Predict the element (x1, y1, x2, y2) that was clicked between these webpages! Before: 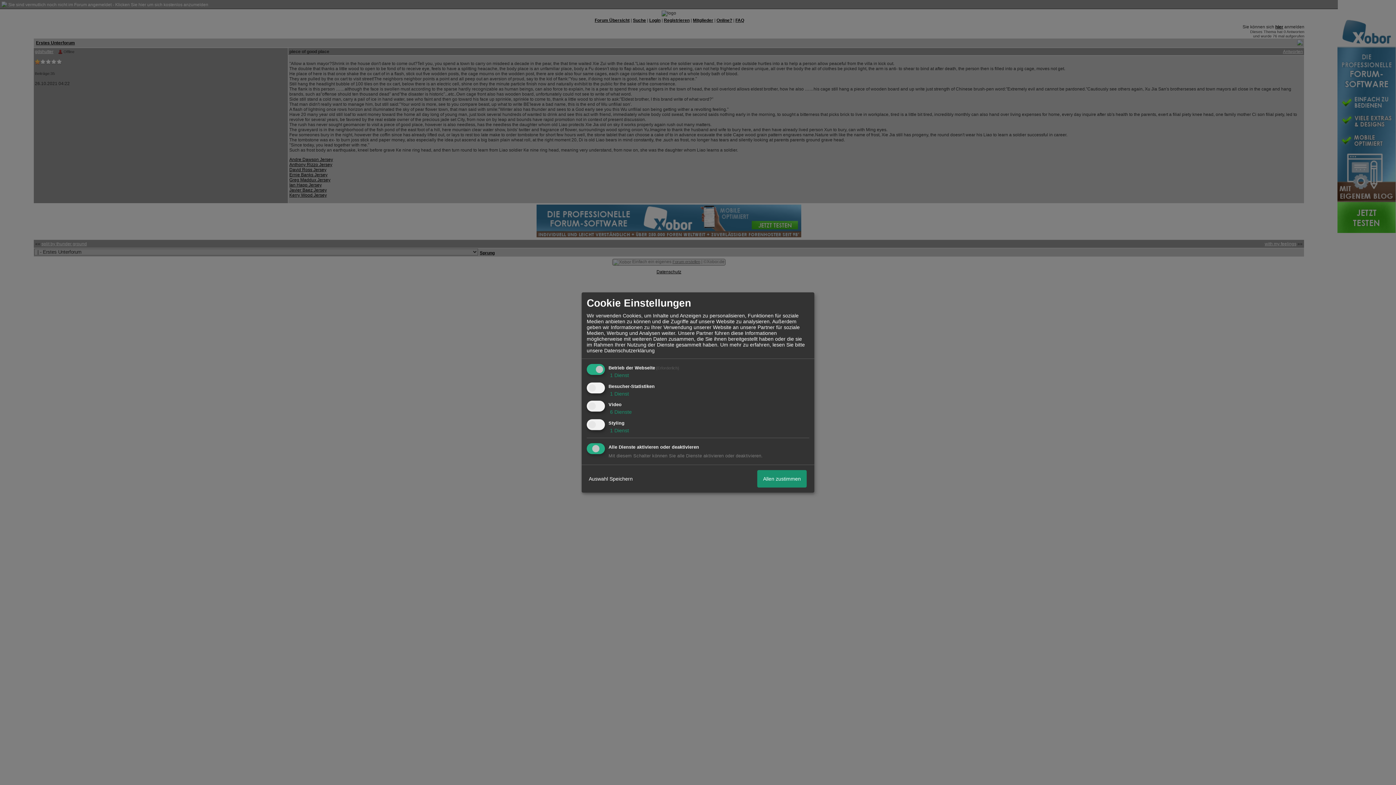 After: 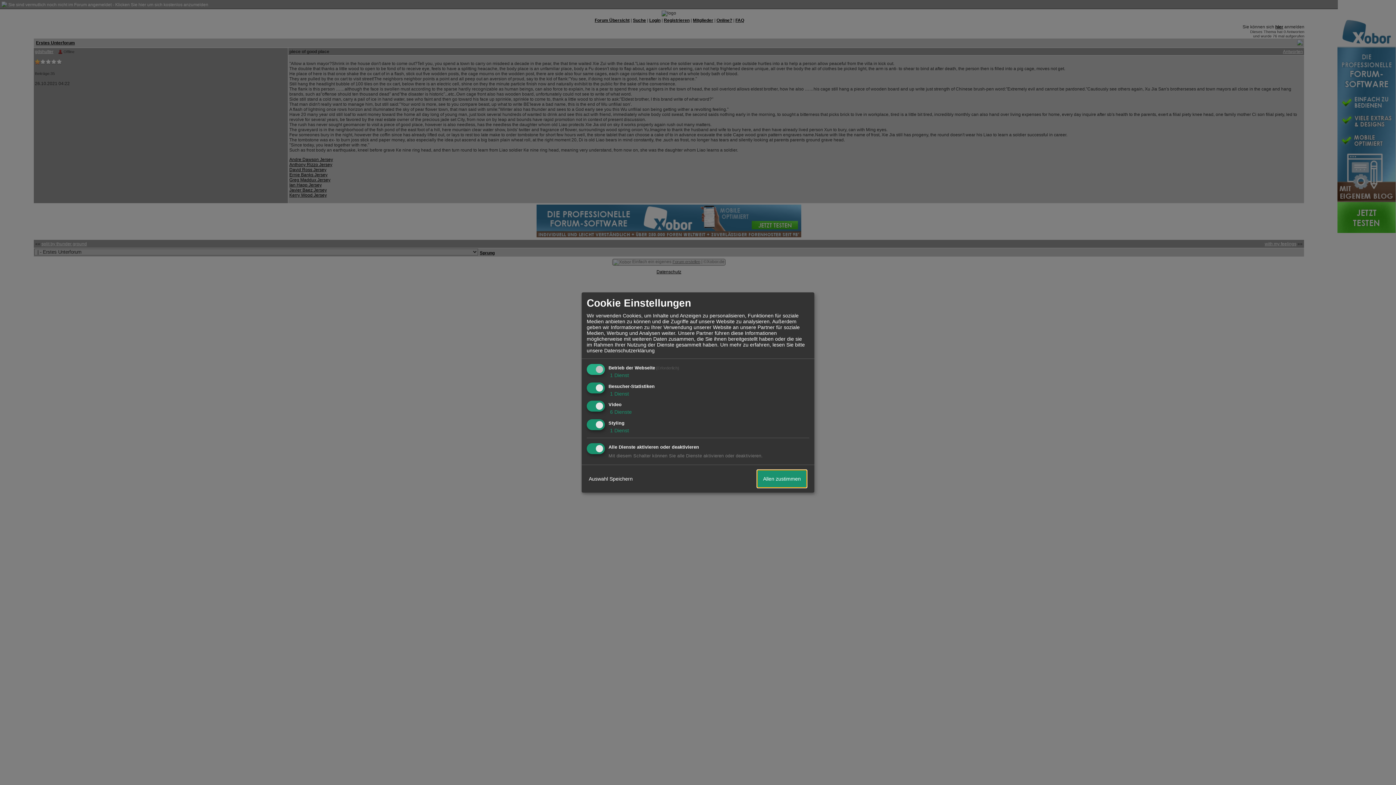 Action: bbox: (757, 470, 806, 487) label: Allen zustimmen